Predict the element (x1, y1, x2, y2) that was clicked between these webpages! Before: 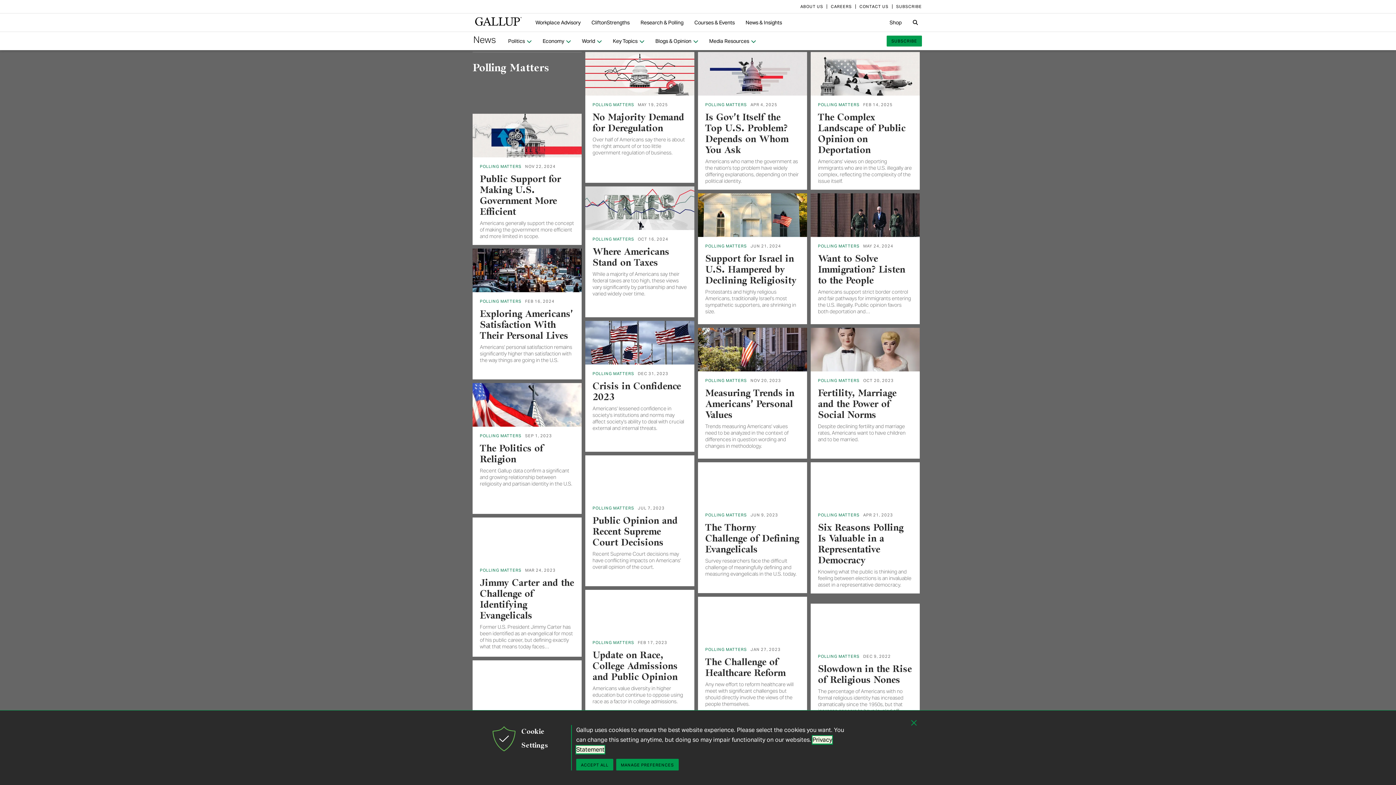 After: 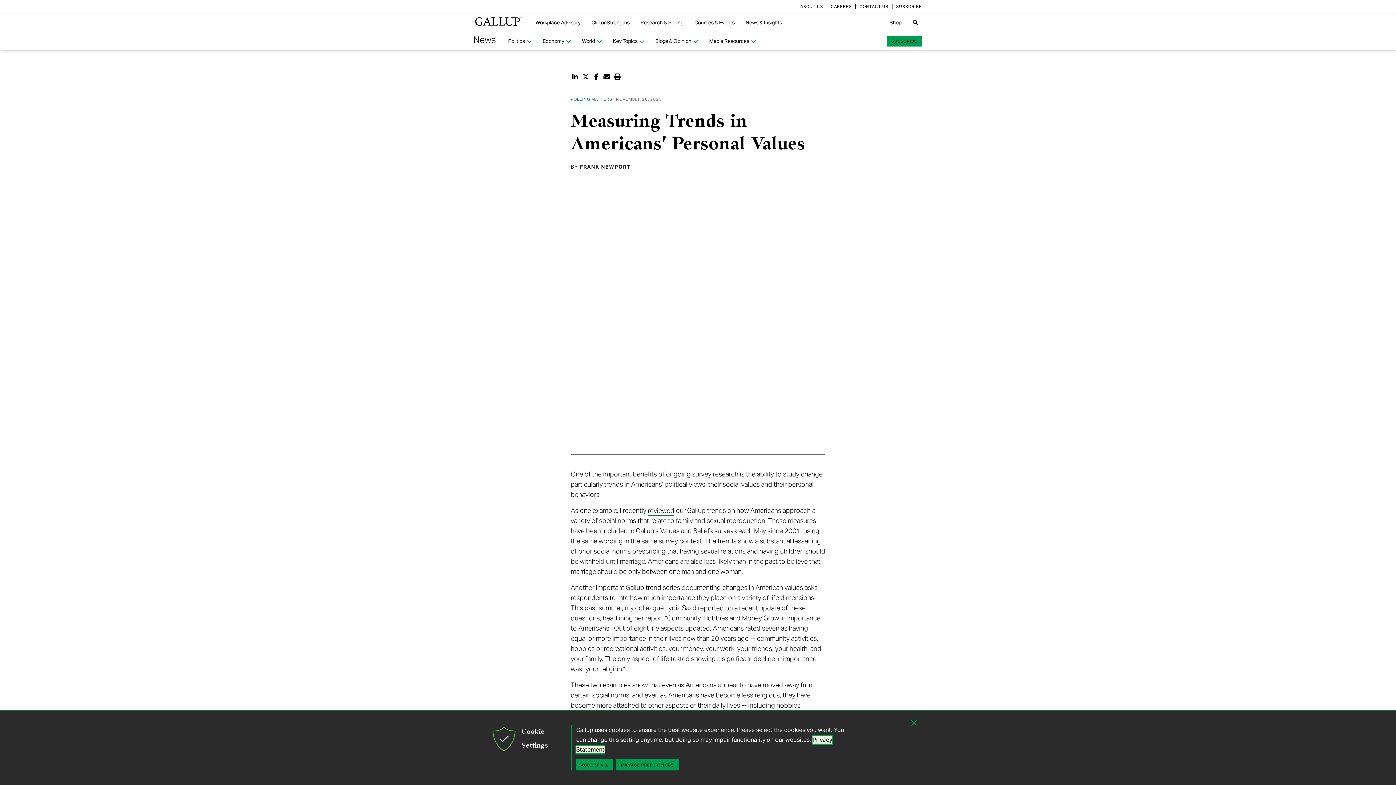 Action: label: Measuring Trends in Americans' Personal Values bbox: (705, 389, 794, 420)